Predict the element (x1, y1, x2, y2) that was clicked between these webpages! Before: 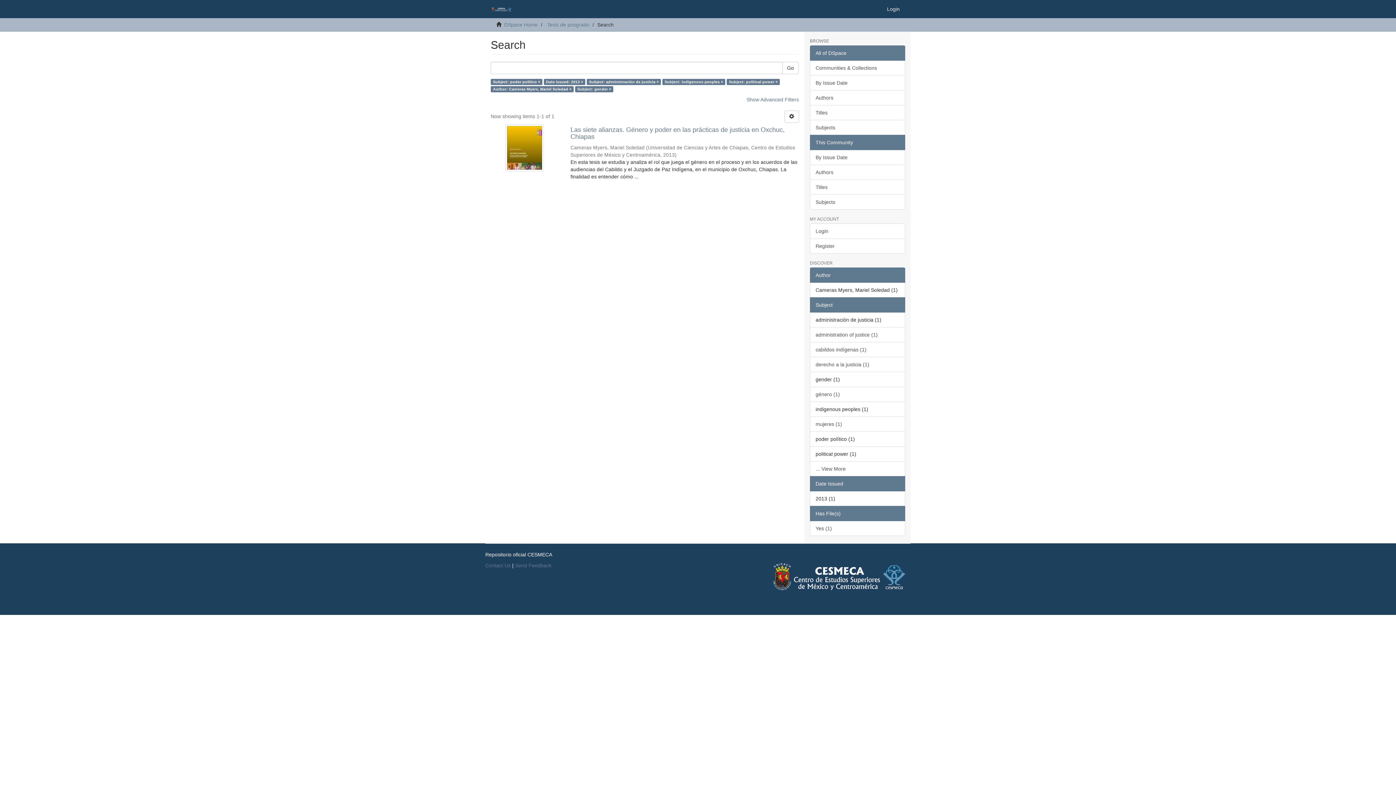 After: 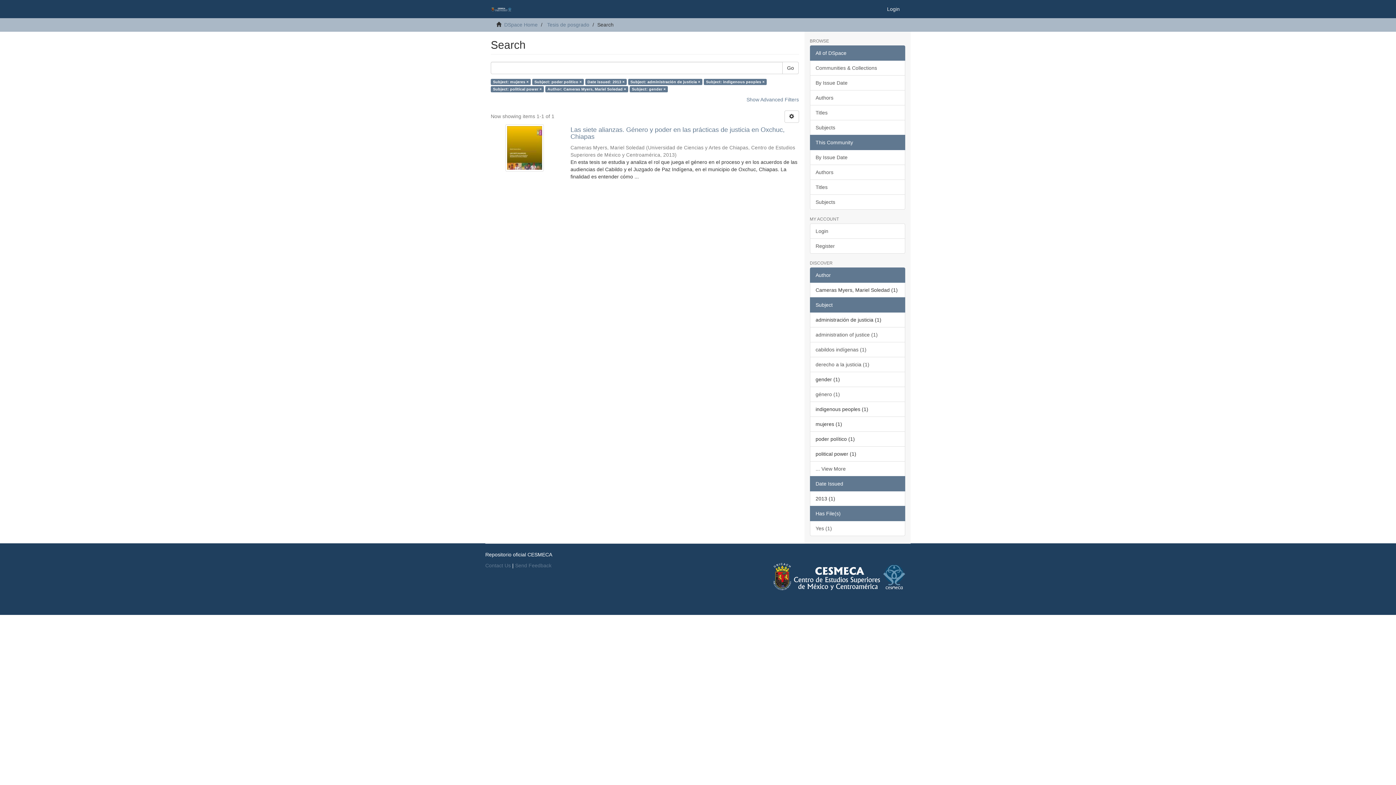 Action: label: mujeres (1) bbox: (810, 416, 905, 432)